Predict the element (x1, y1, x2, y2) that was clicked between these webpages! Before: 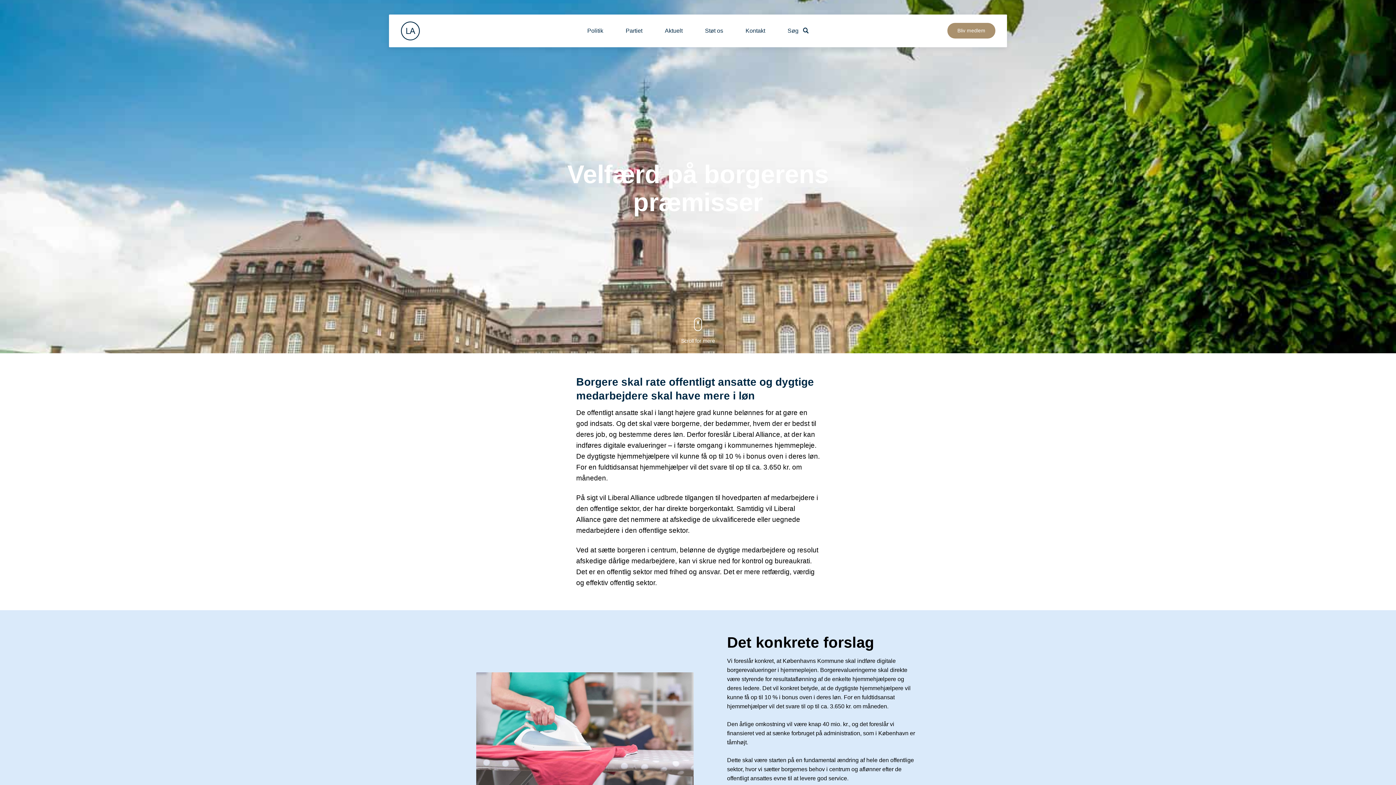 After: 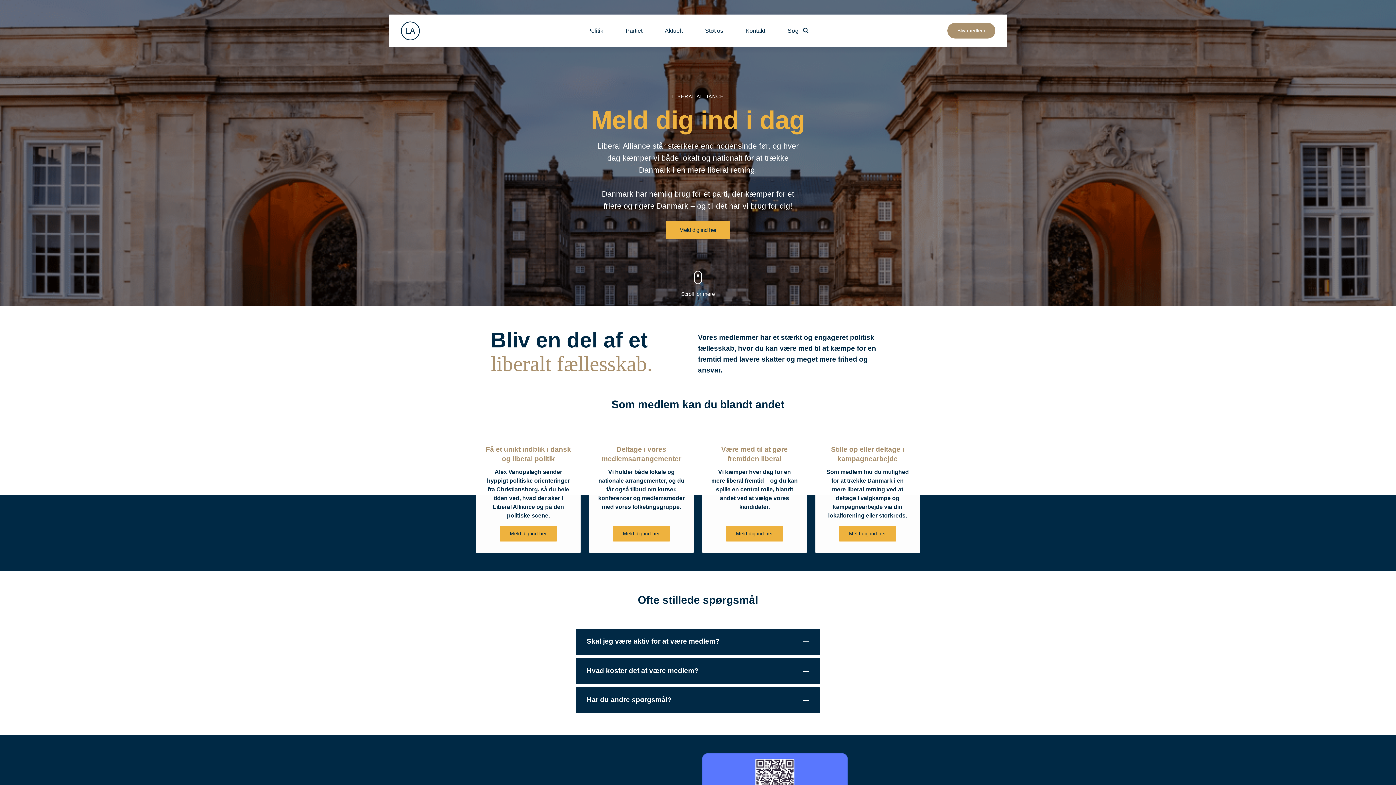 Action: label: Bliv medlem bbox: (947, 23, 995, 38)